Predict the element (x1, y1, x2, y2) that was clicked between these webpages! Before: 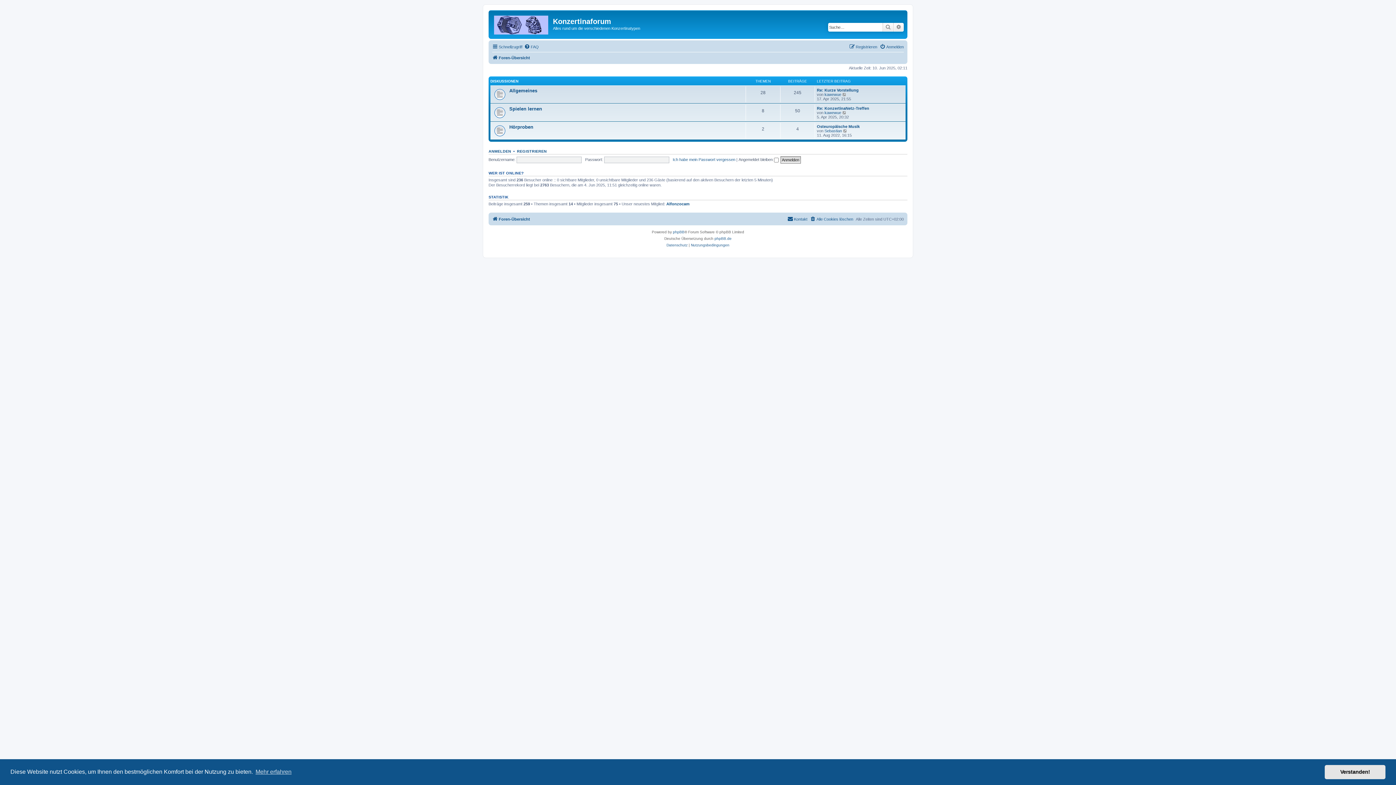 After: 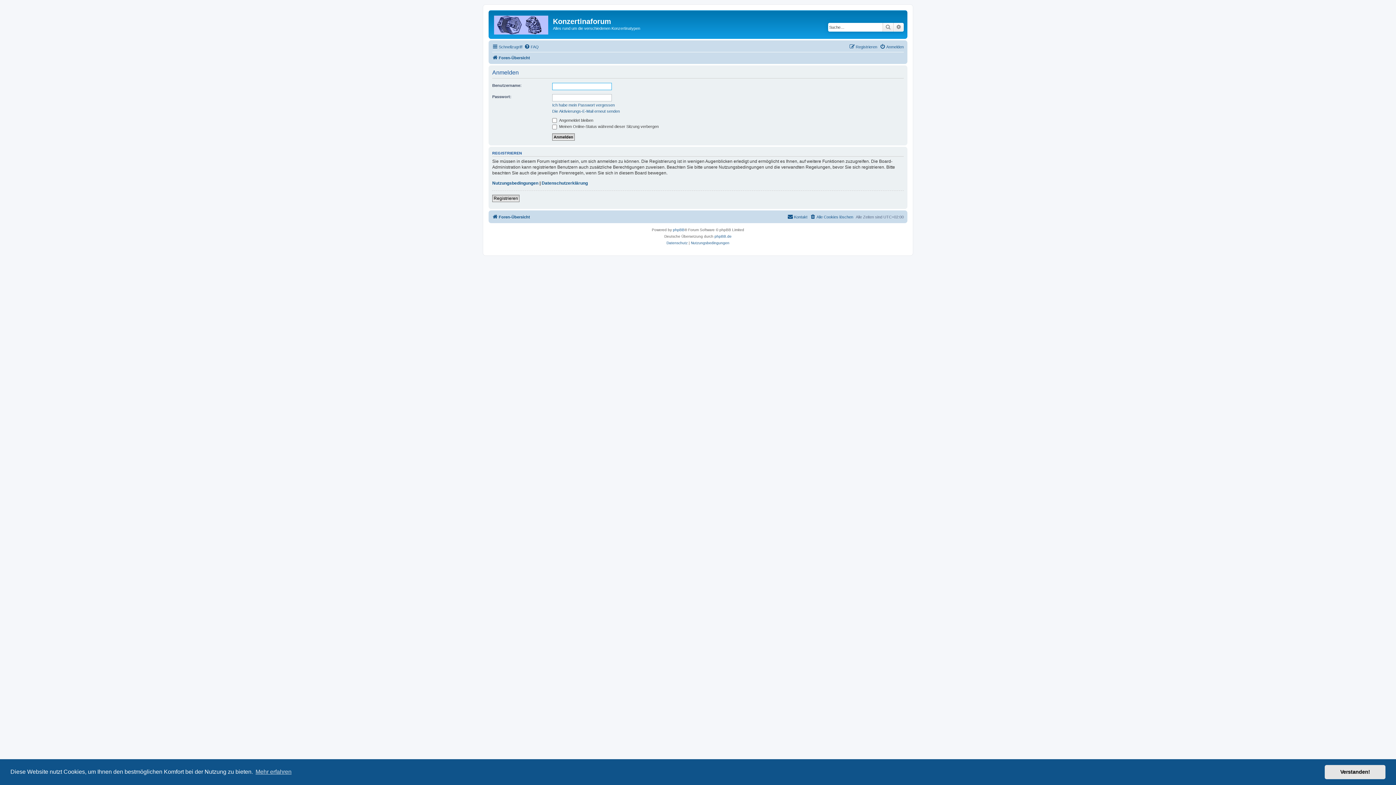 Action: label: ANMELDEN bbox: (488, 149, 511, 153)